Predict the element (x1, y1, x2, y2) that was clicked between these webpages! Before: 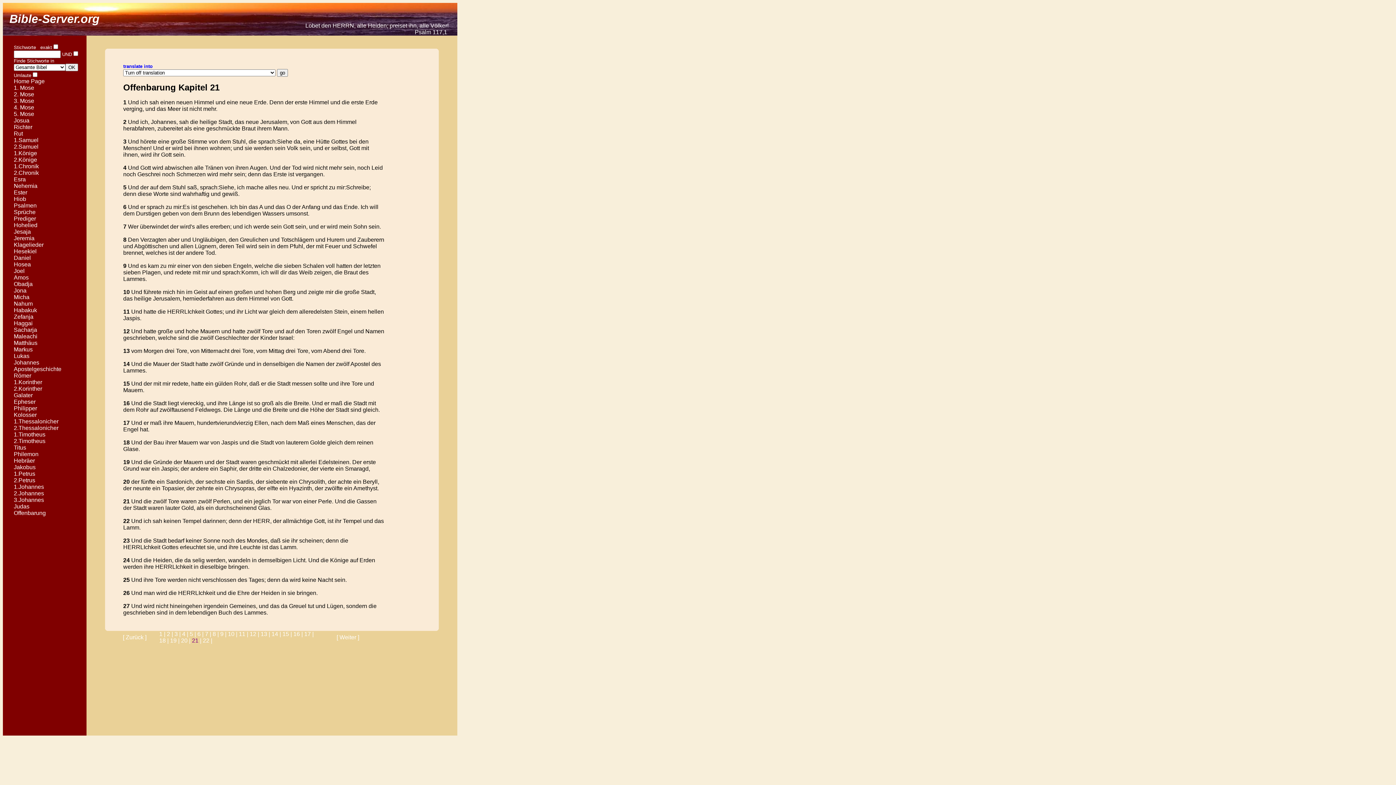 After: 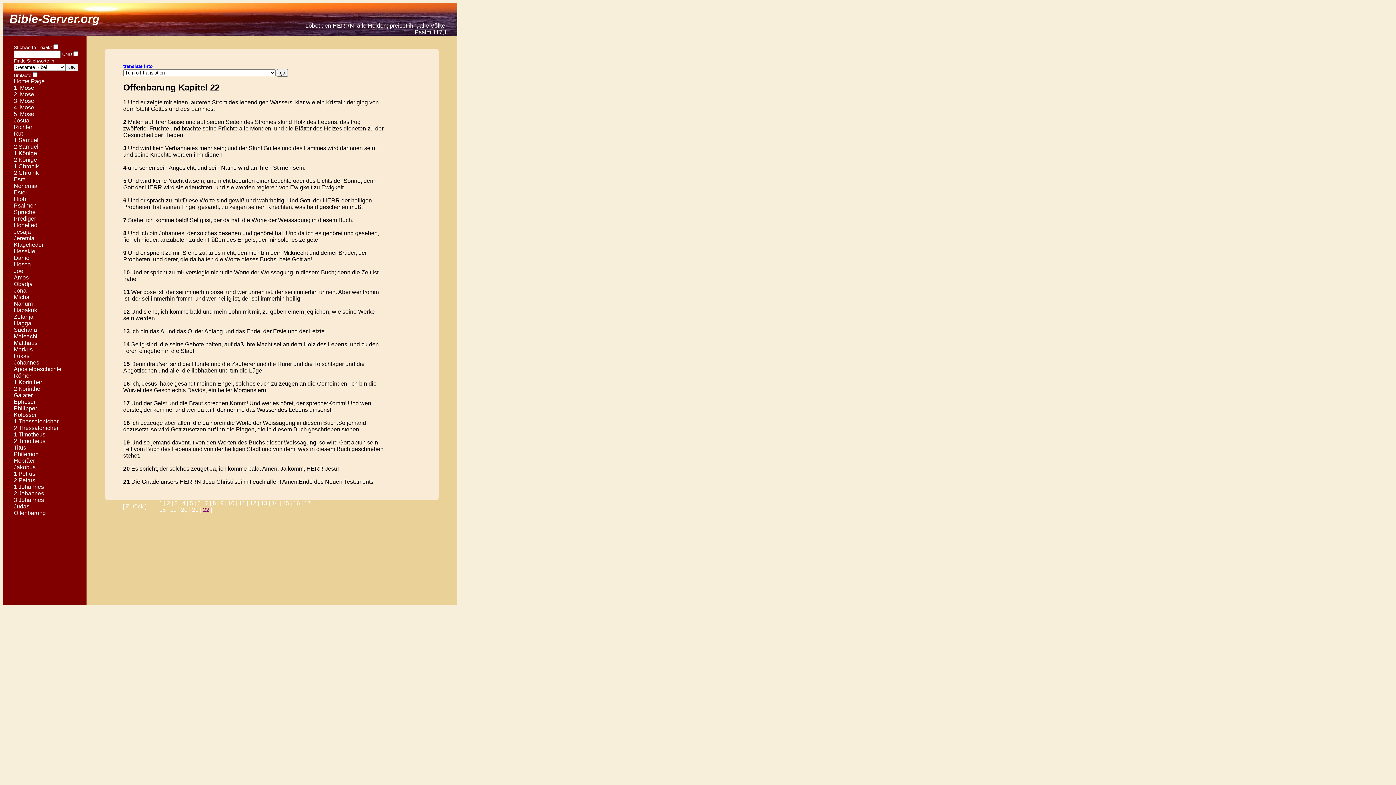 Action: label: [ Weiter ] bbox: (336, 634, 359, 640)